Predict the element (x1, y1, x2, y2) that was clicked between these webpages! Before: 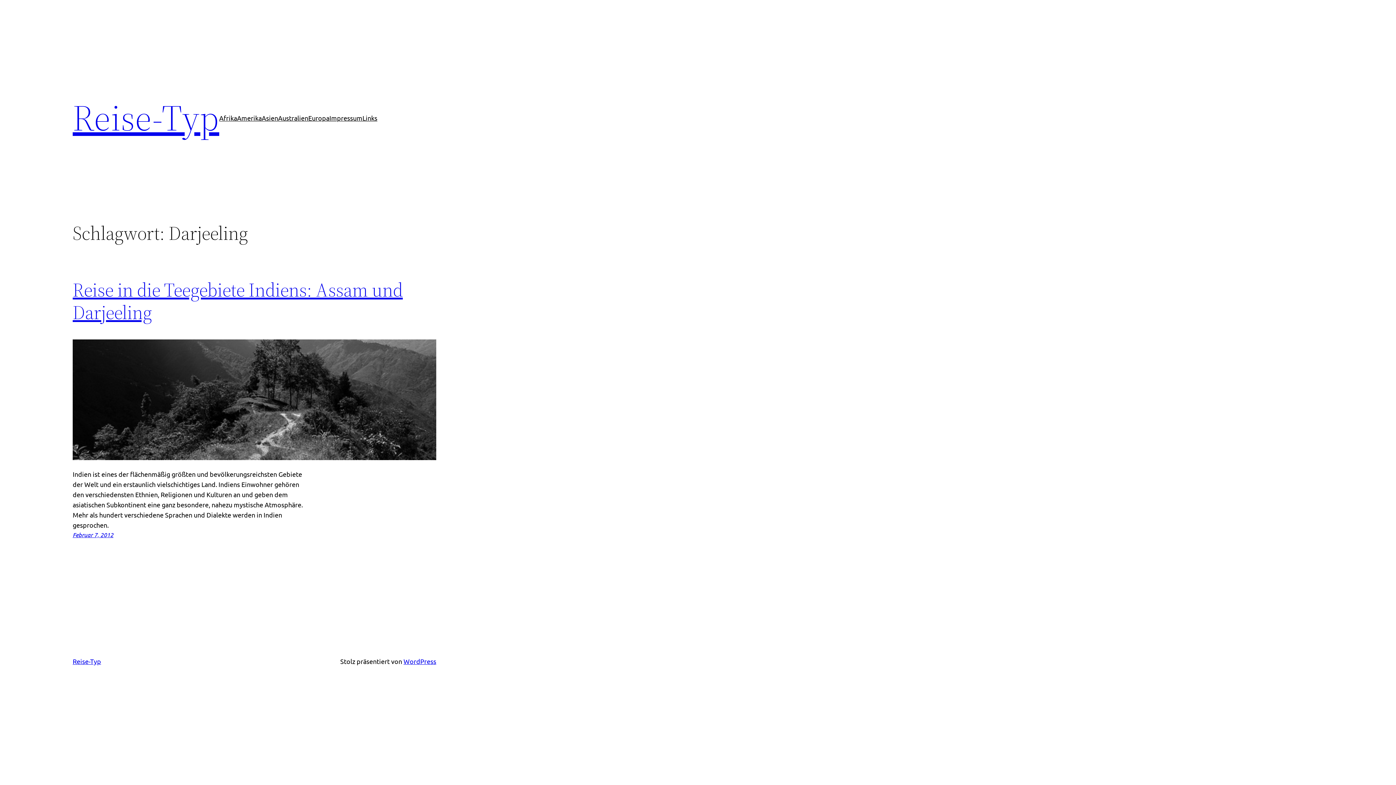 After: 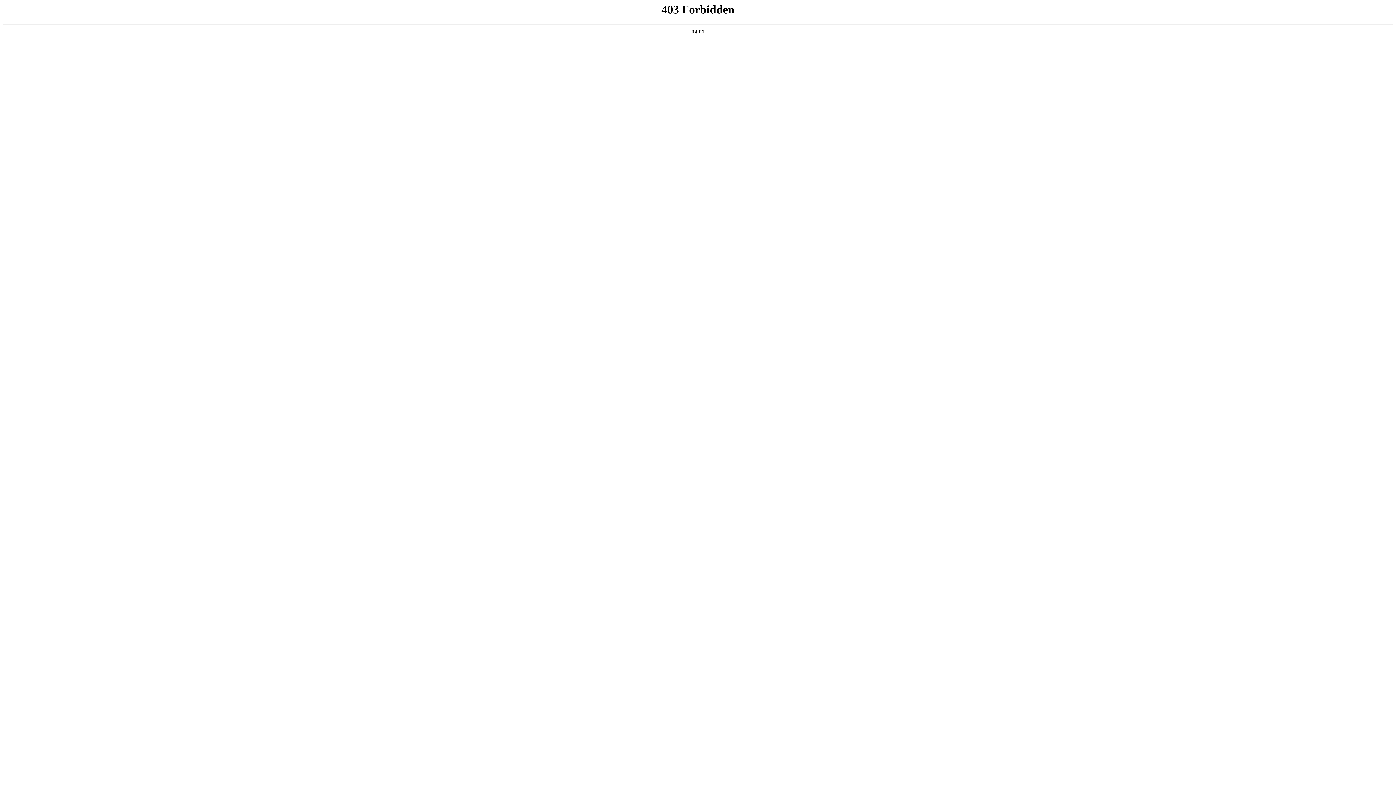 Action: bbox: (403, 657, 436, 665) label: WordPress